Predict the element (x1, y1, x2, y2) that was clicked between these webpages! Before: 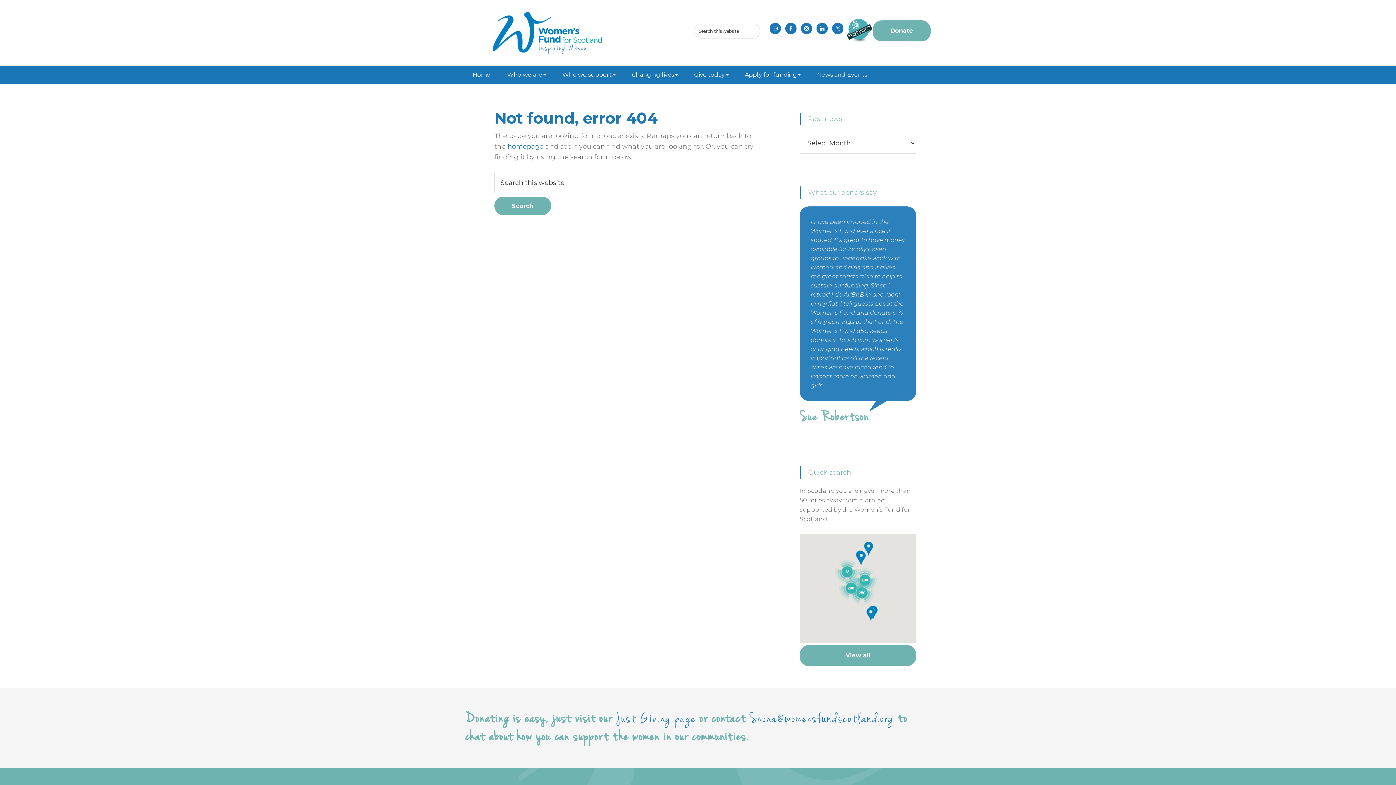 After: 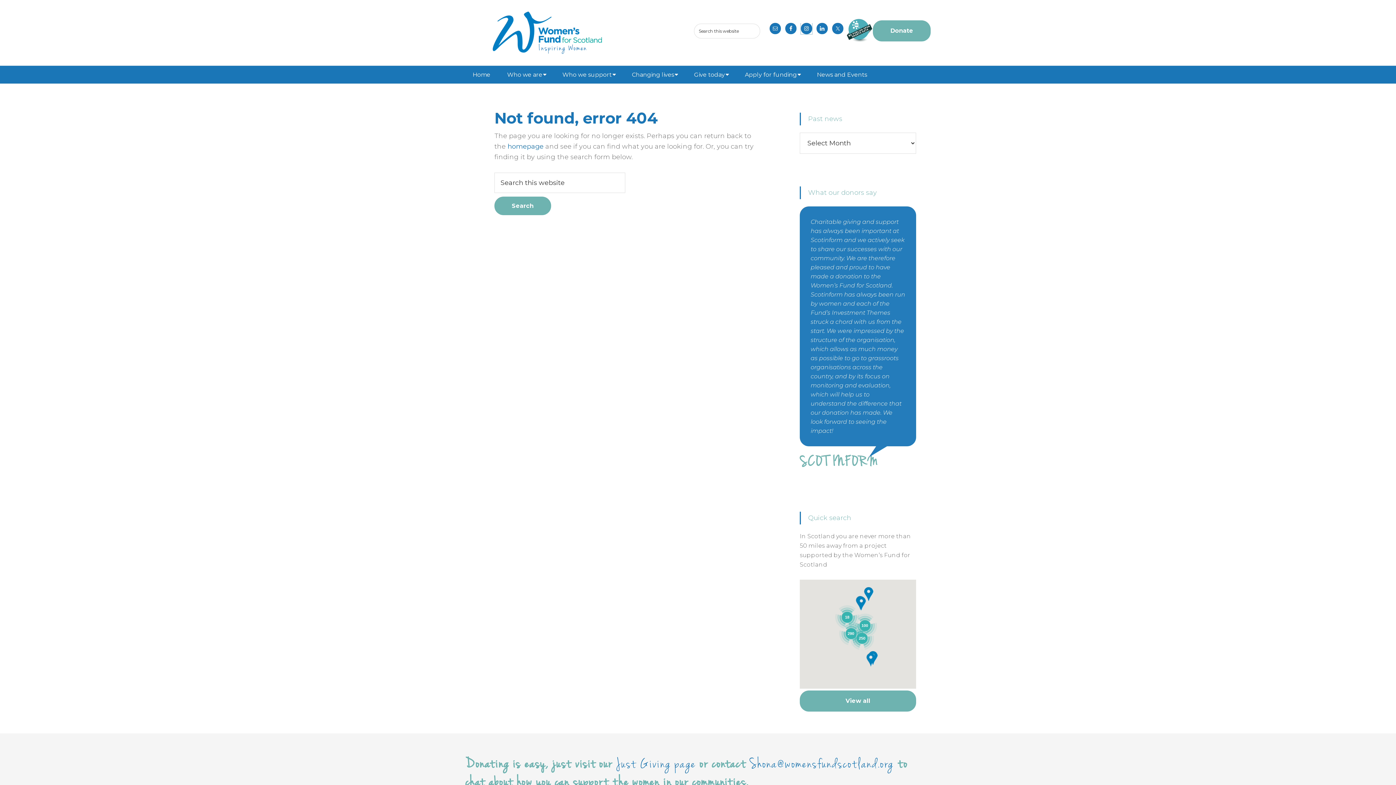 Action: bbox: (801, 22, 812, 34)